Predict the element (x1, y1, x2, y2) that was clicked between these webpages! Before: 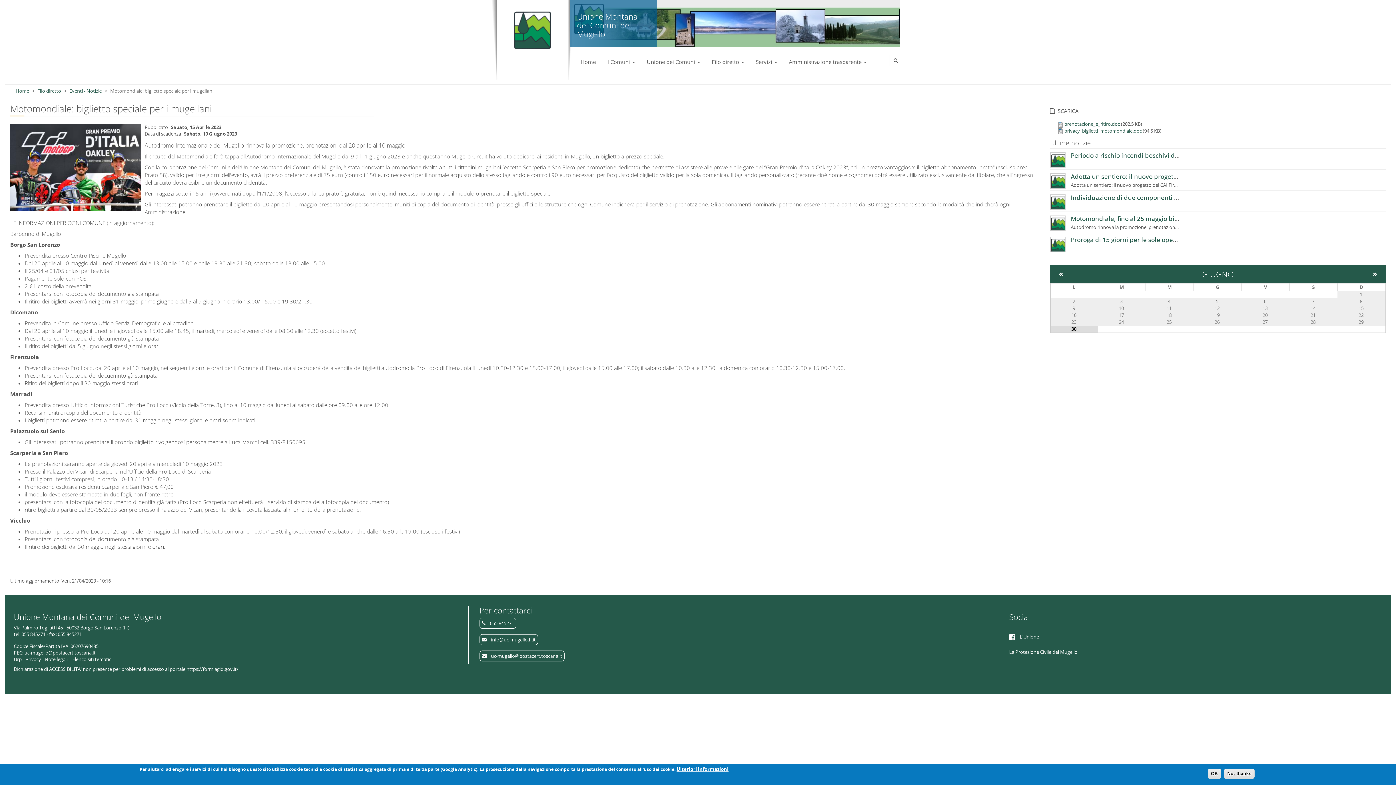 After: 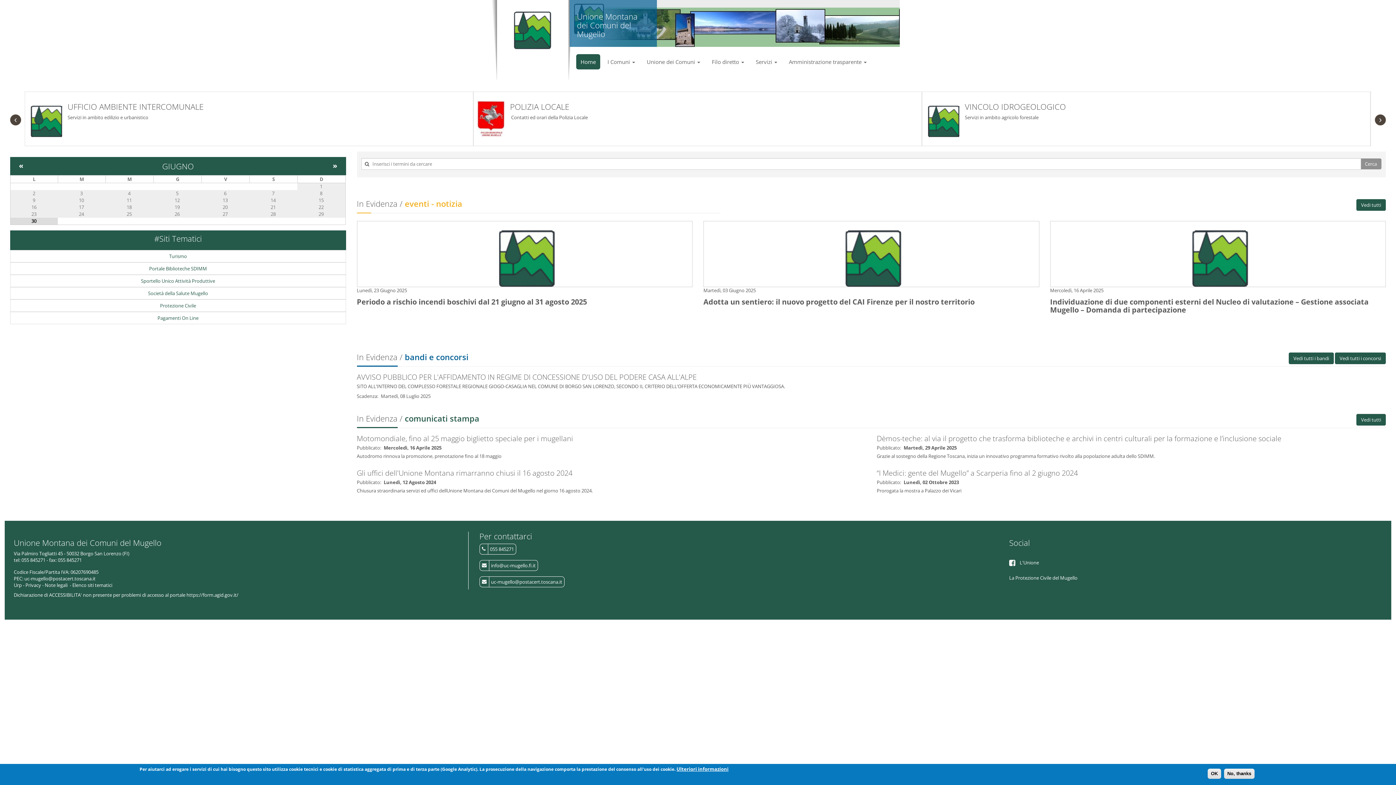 Action: bbox: (502, 0, 560, 54)